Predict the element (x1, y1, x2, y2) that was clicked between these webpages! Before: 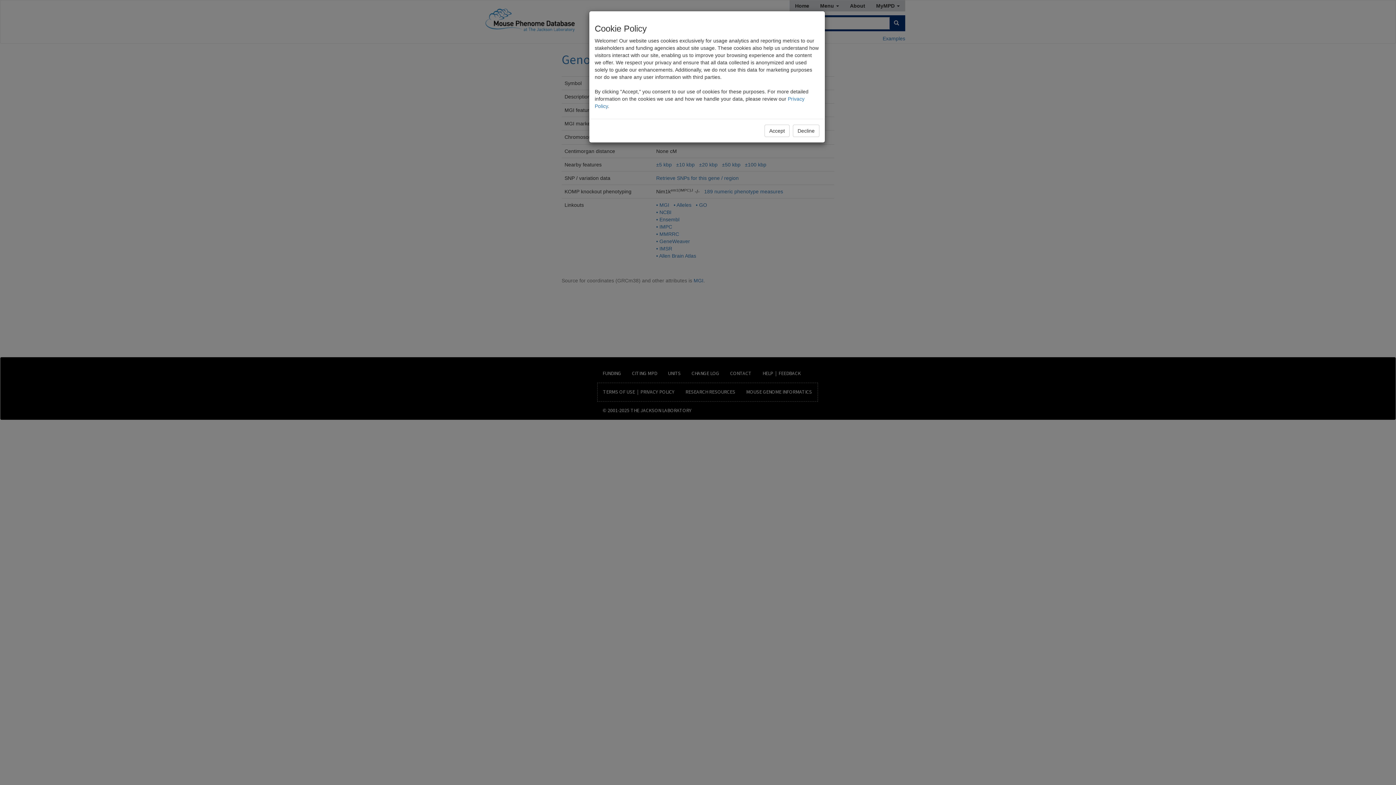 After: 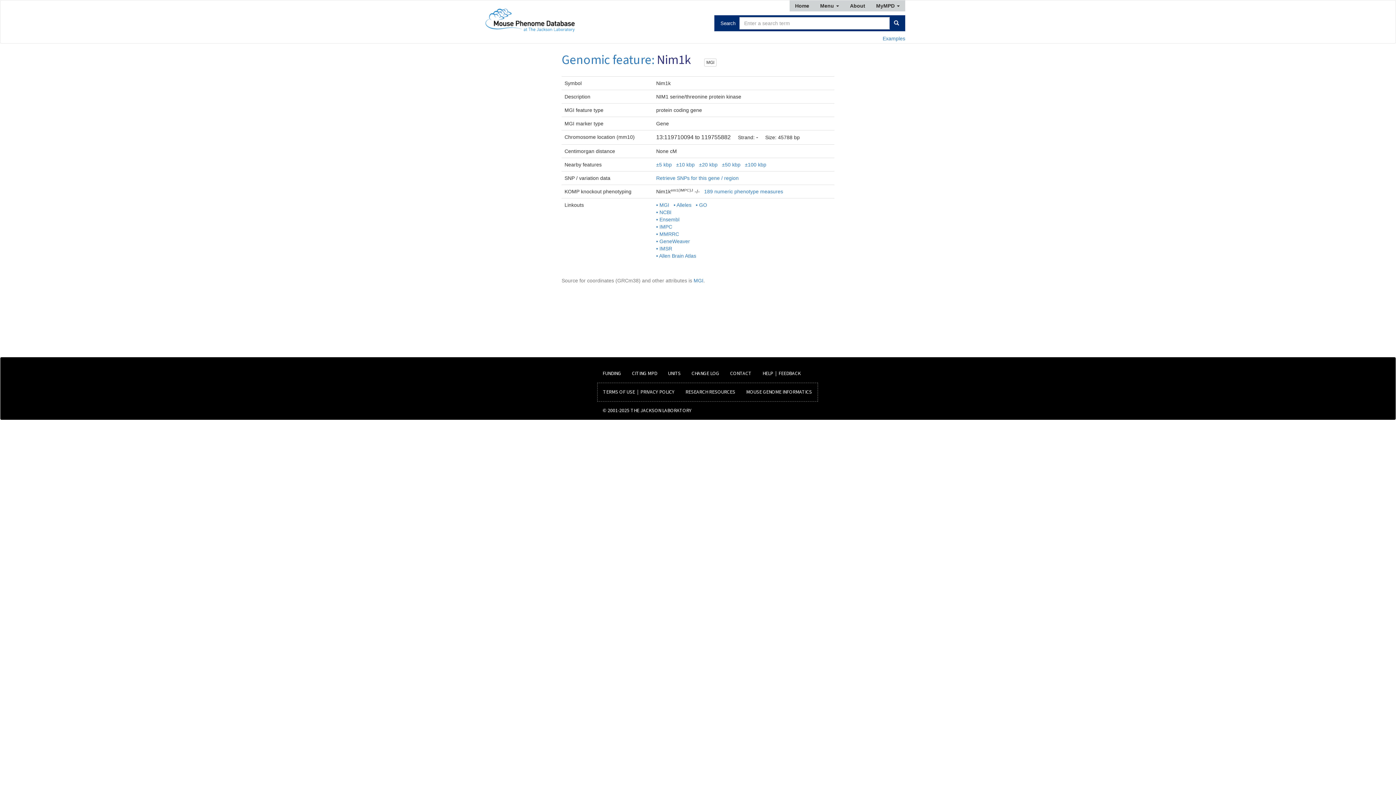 Action: label: Decline bbox: (793, 124, 819, 137)